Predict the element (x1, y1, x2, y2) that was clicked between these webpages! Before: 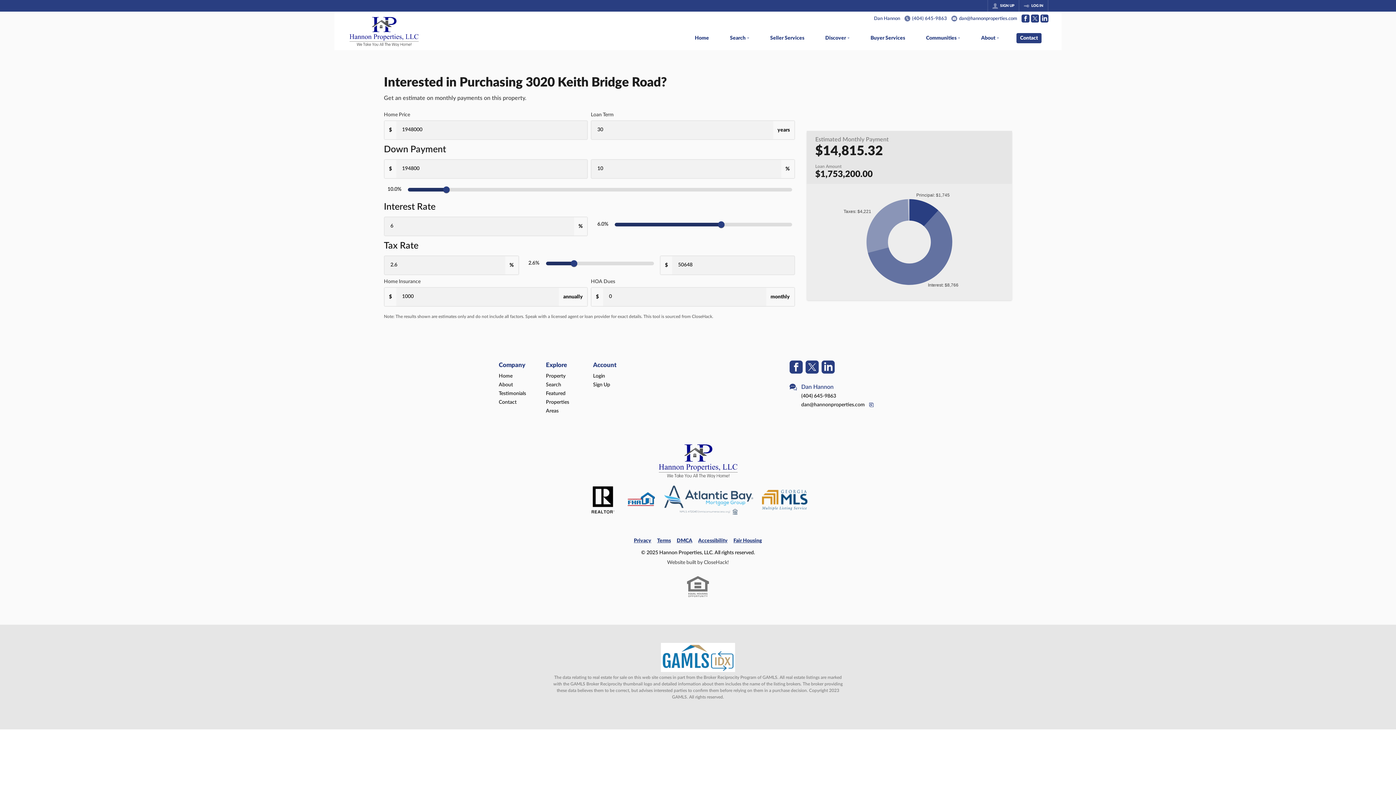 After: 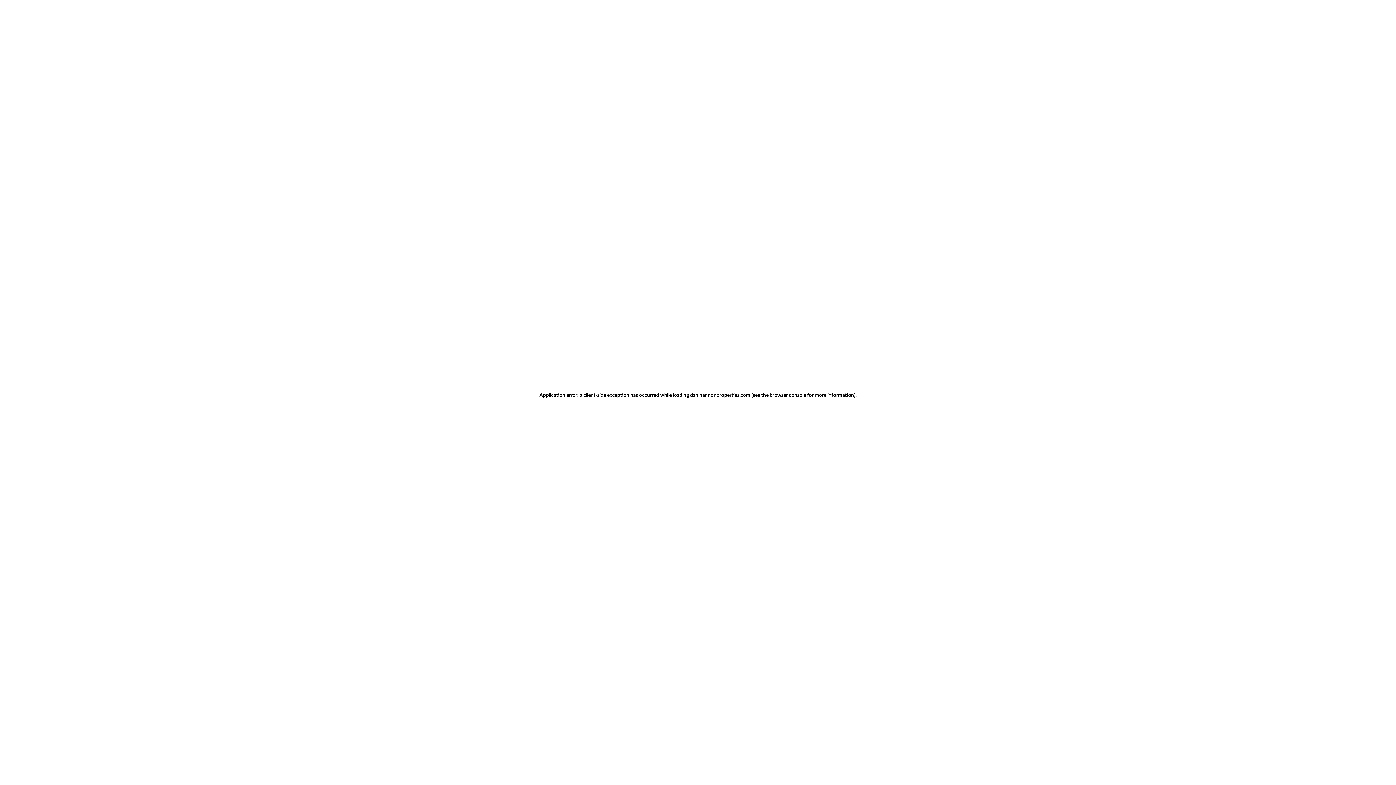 Action: bbox: (684, 27, 719, 50) label: Home